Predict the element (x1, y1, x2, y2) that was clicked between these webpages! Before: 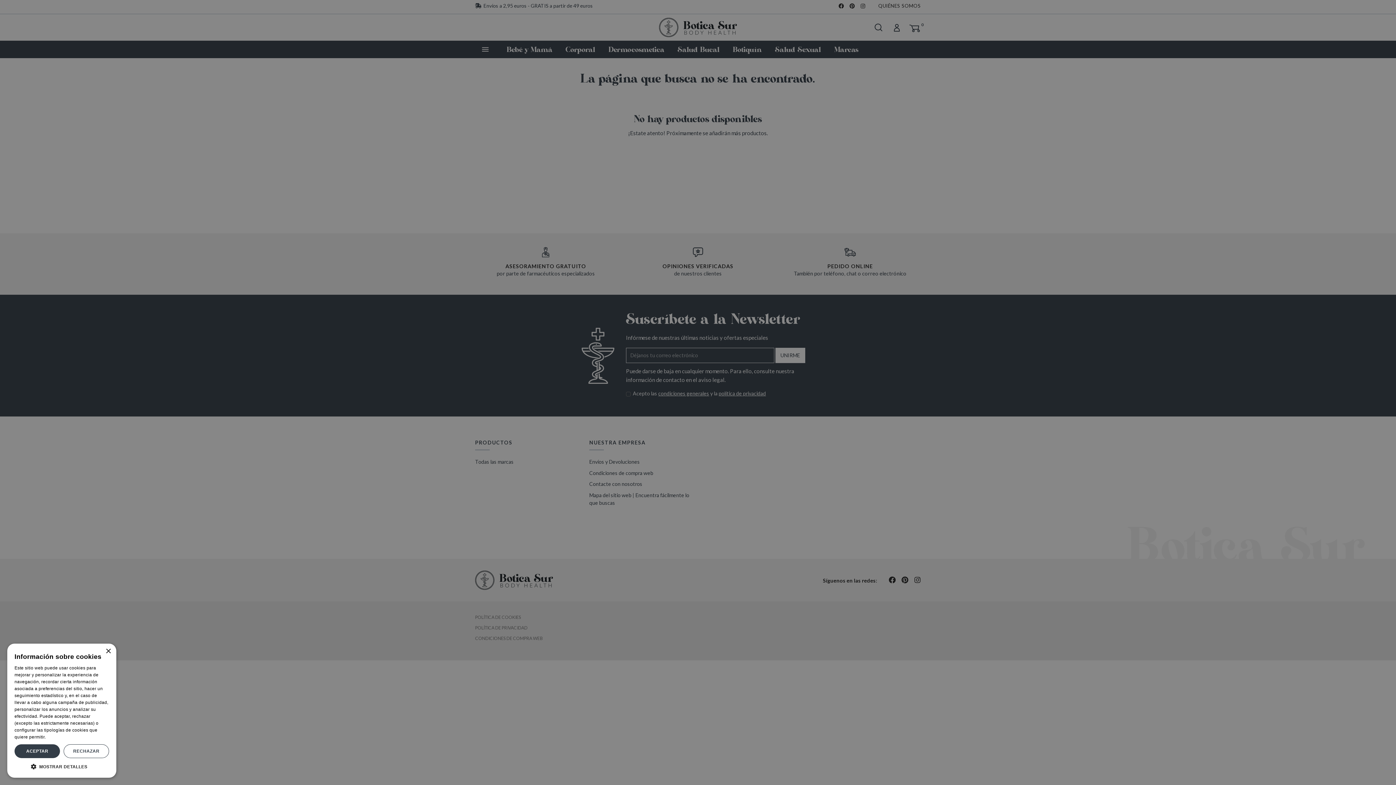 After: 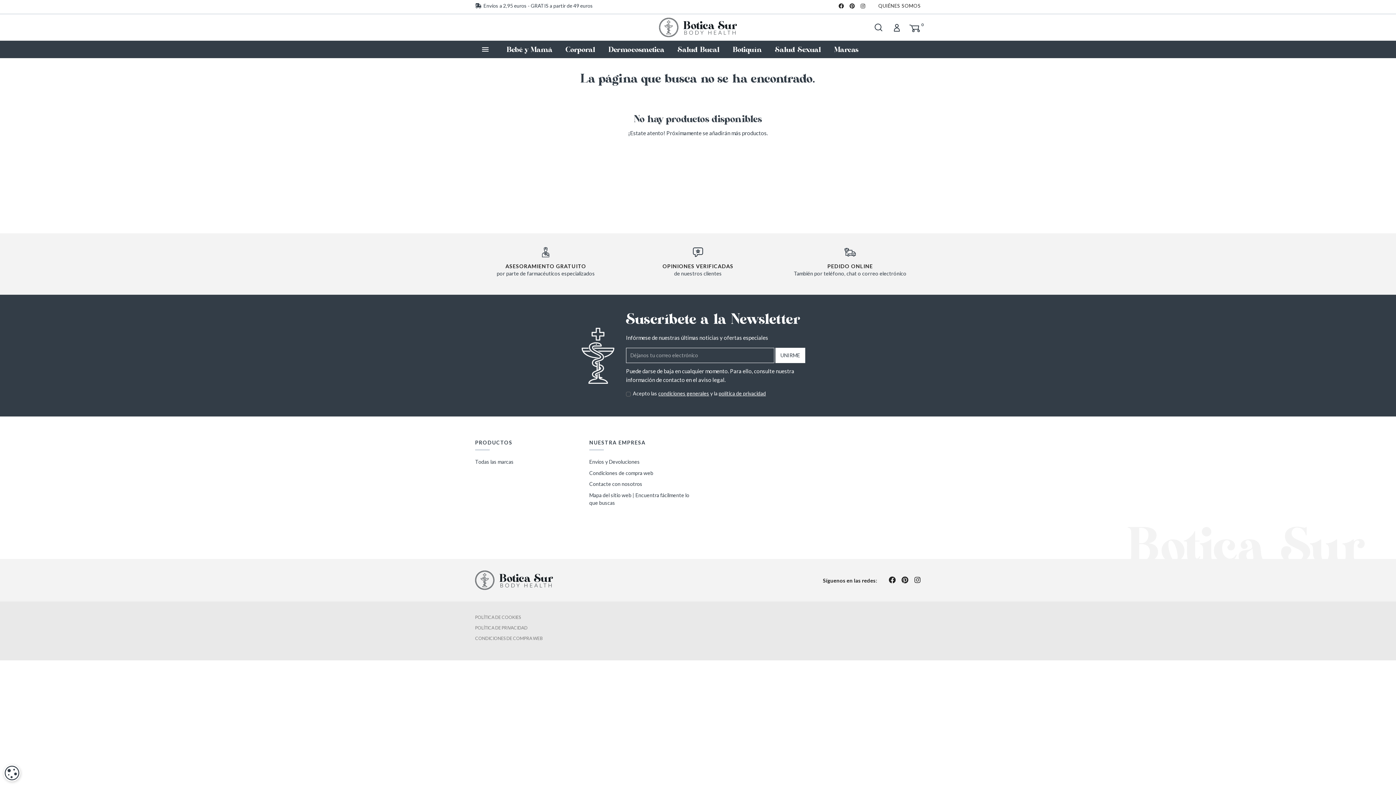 Action: label: ACEPTAR bbox: (14, 744, 60, 758)